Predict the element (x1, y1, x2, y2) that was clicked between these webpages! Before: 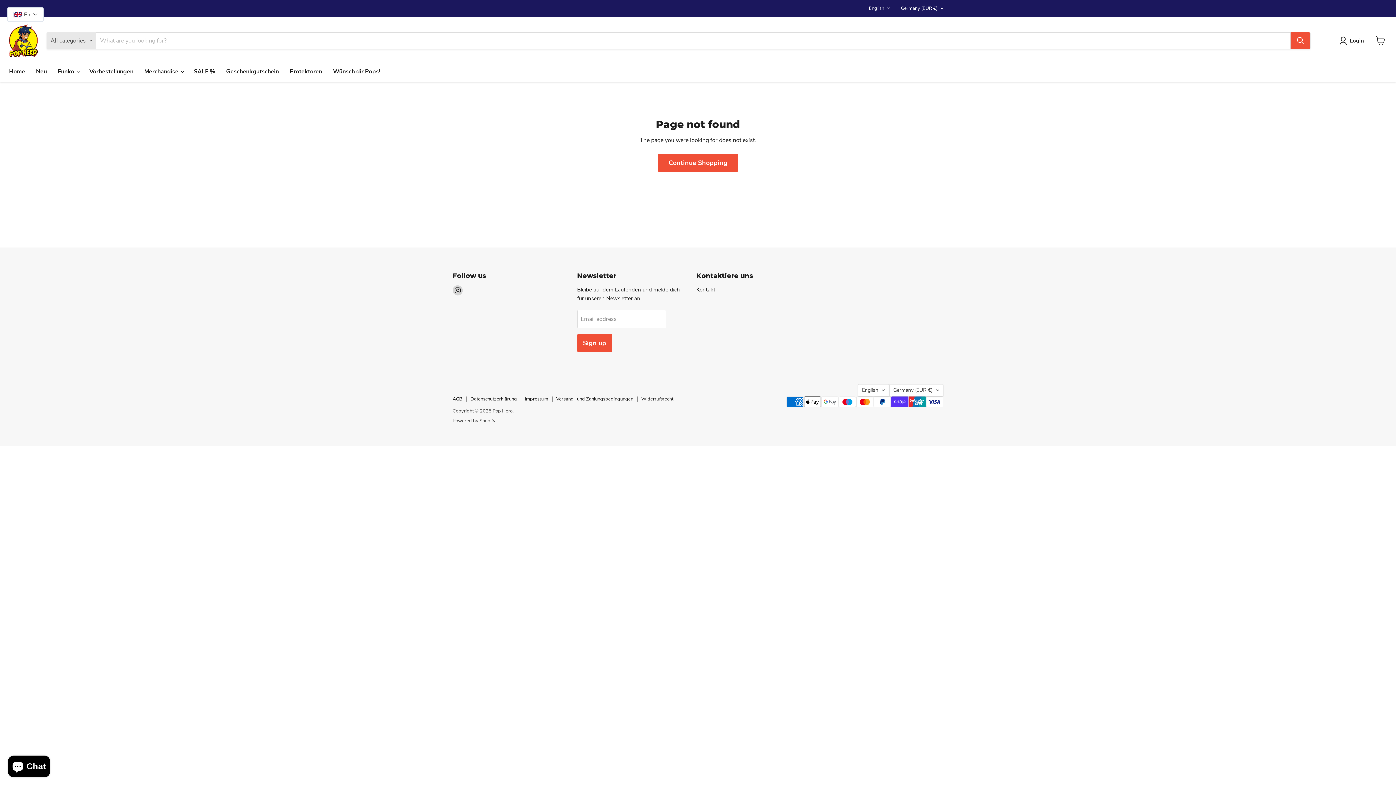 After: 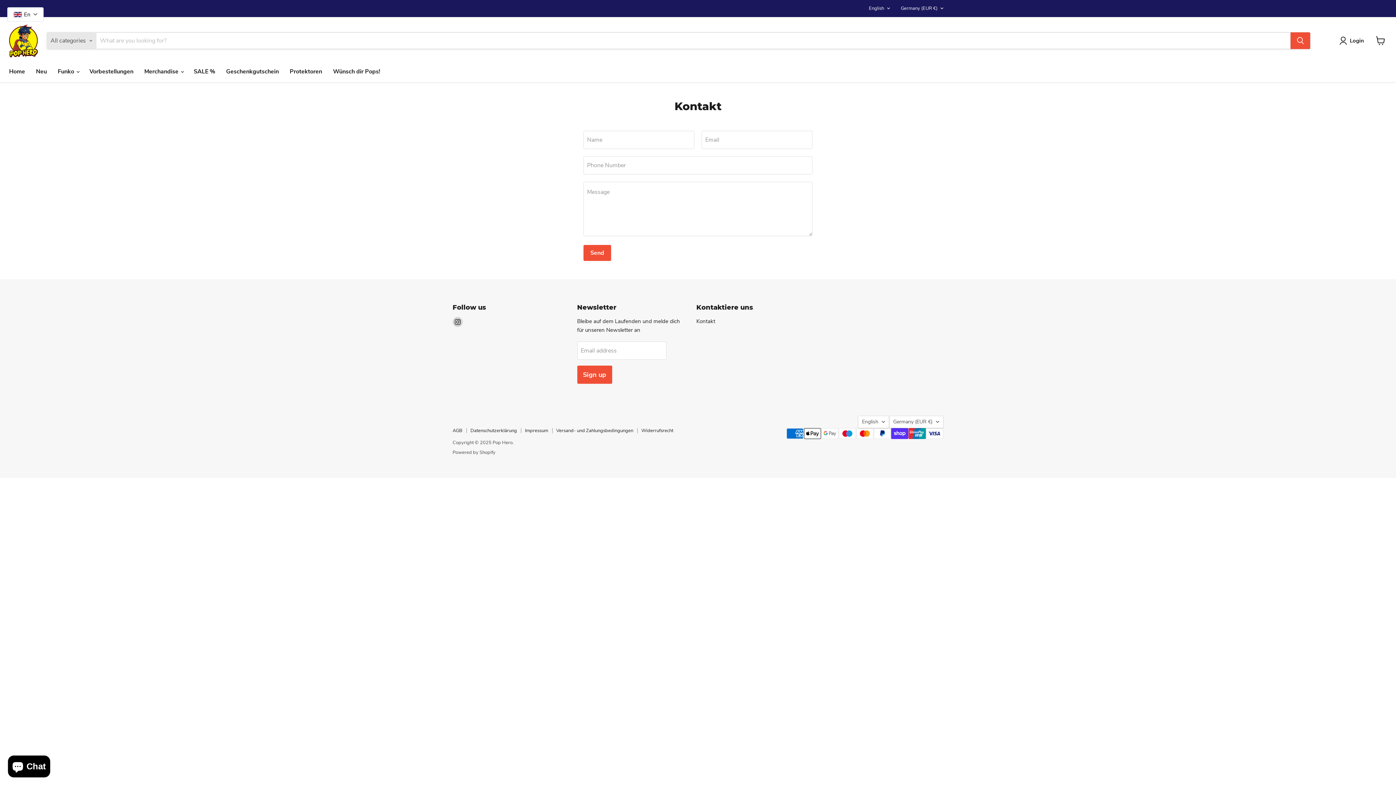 Action: label: Kontakt bbox: (696, 286, 715, 293)